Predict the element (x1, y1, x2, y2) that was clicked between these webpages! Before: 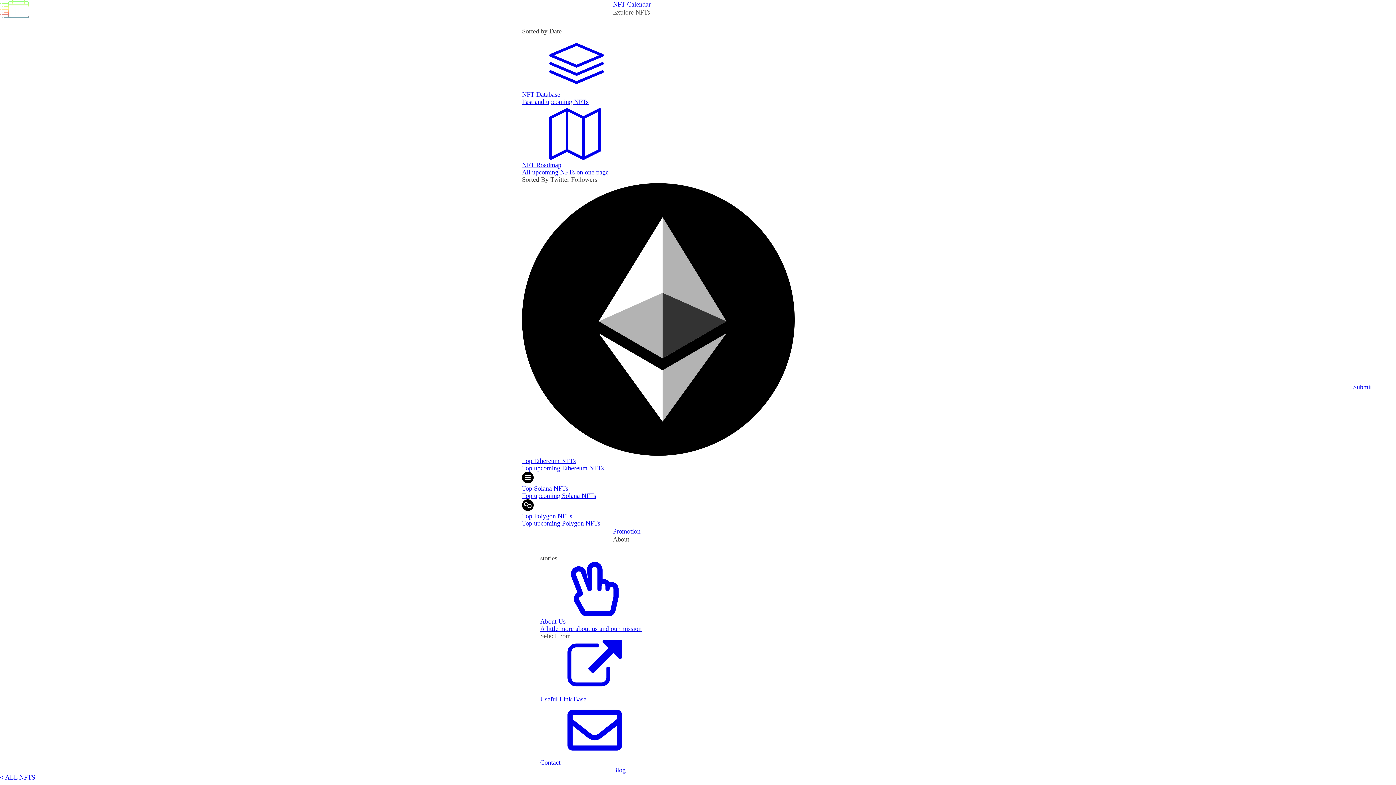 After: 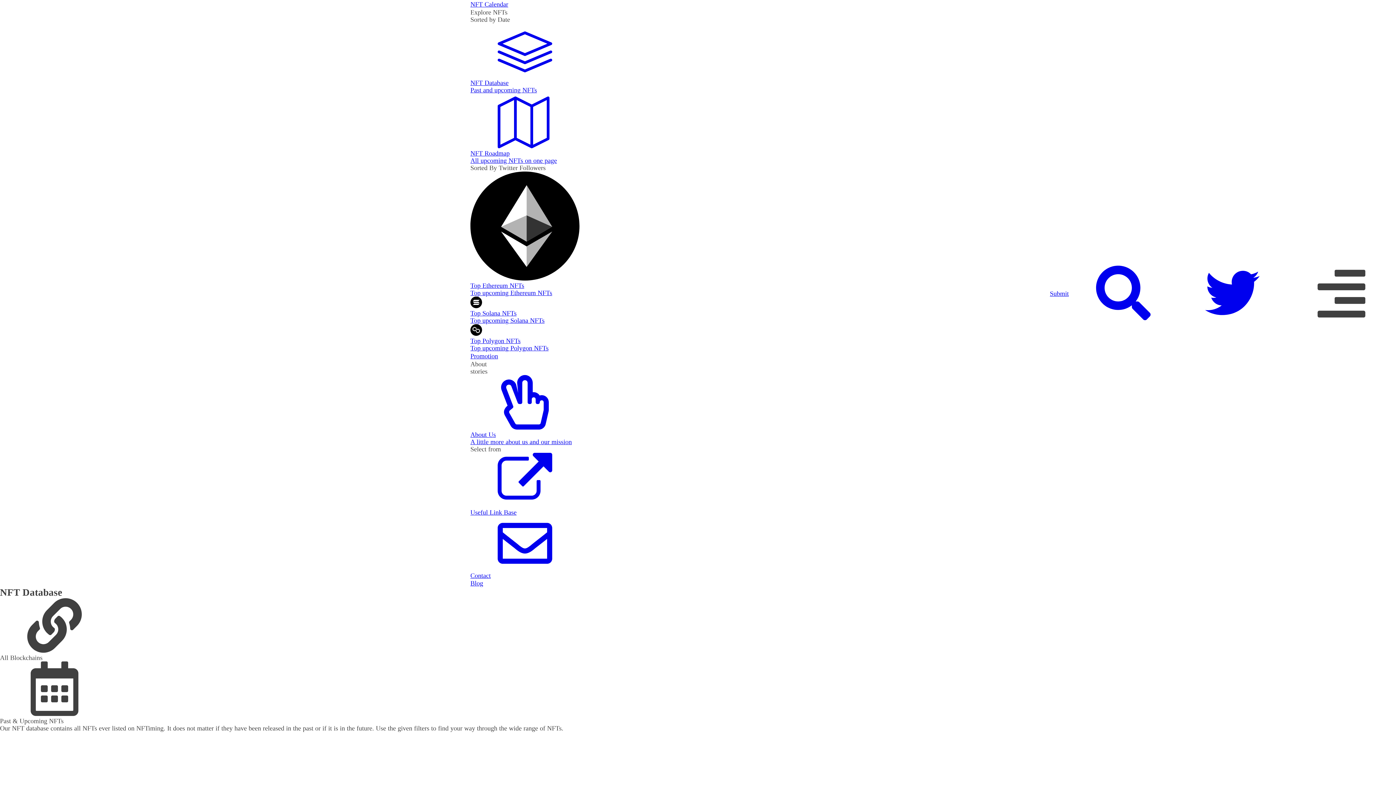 Action: bbox: (522, 34, 794, 105) label: NFT Database
Past and upcoming NFTs